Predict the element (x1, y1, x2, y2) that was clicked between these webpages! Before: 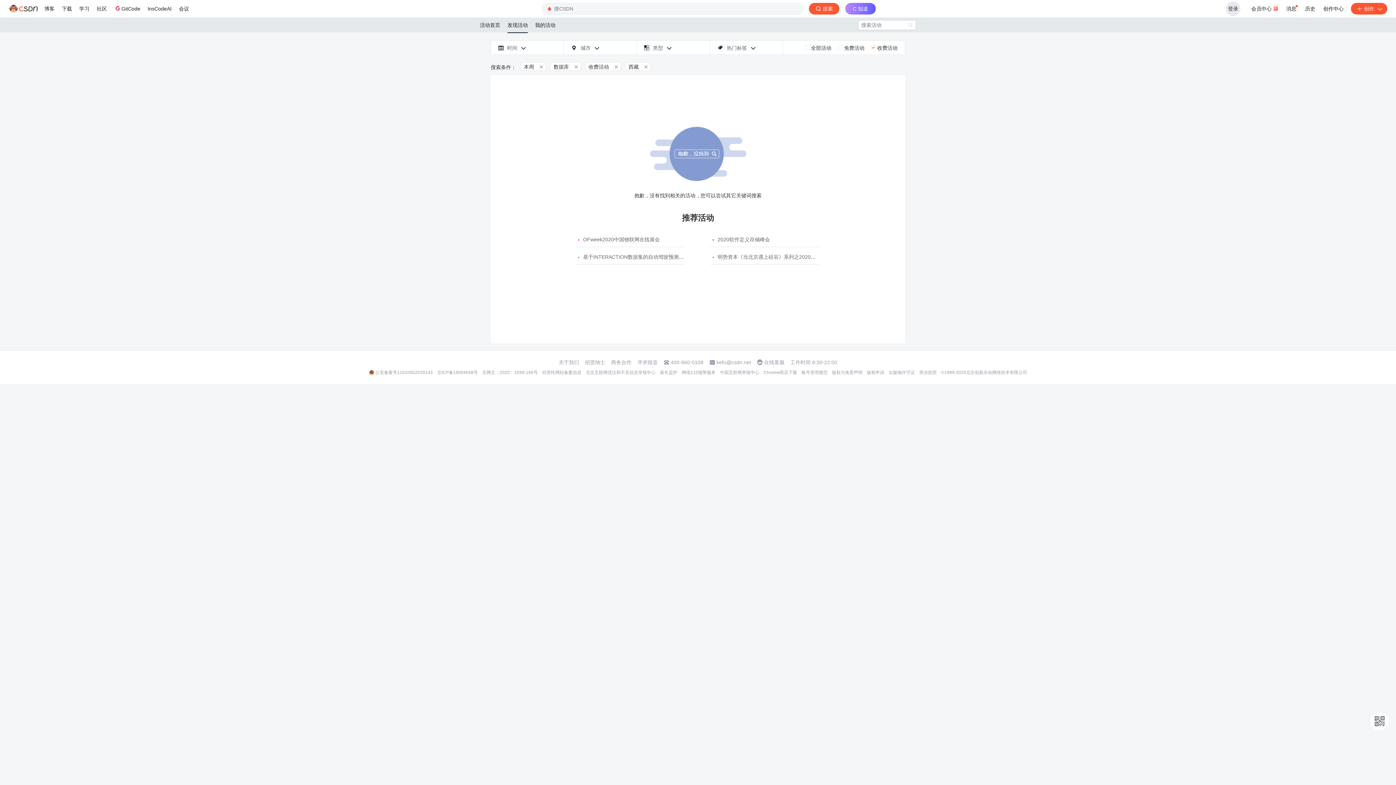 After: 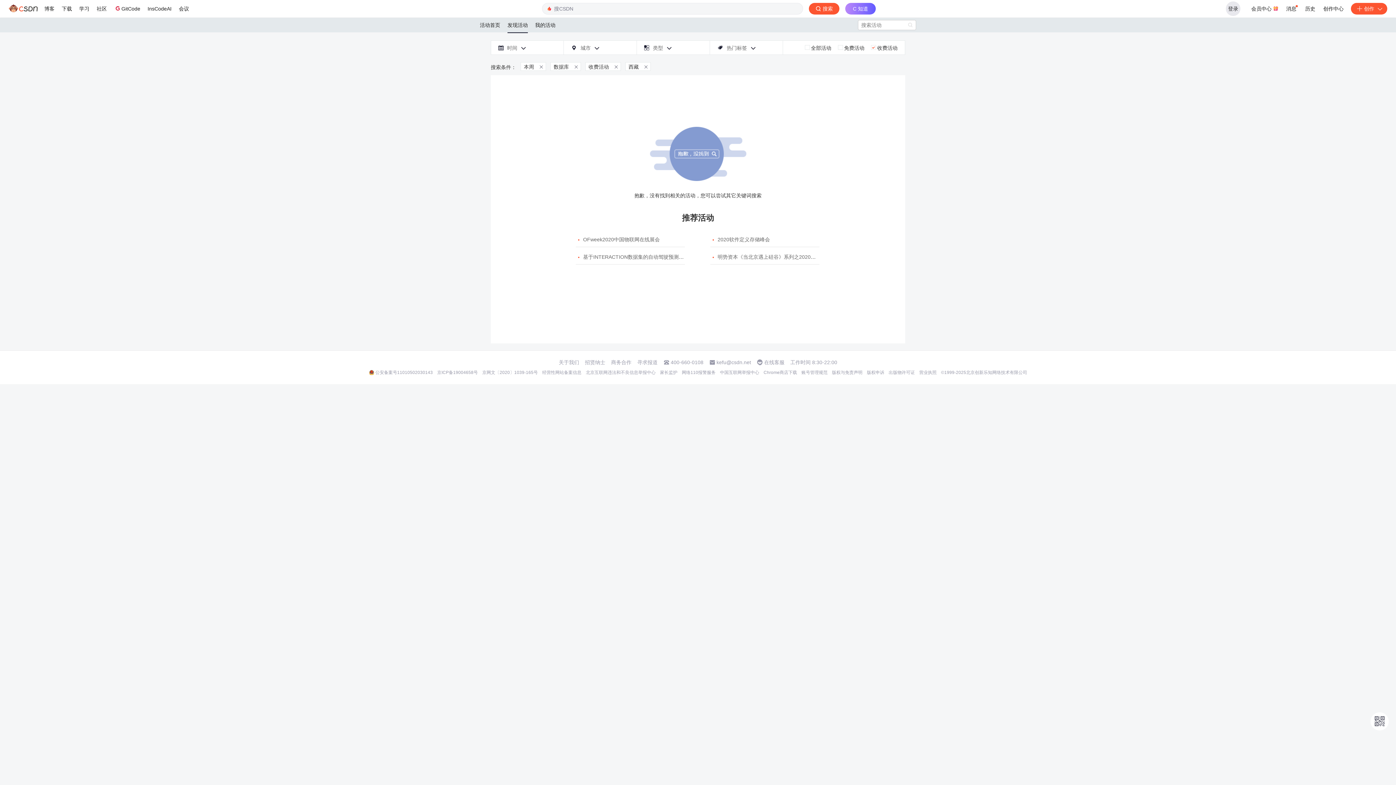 Action: label: 京网文〔2020〕1039-165号 bbox: (482, 369, 538, 375)